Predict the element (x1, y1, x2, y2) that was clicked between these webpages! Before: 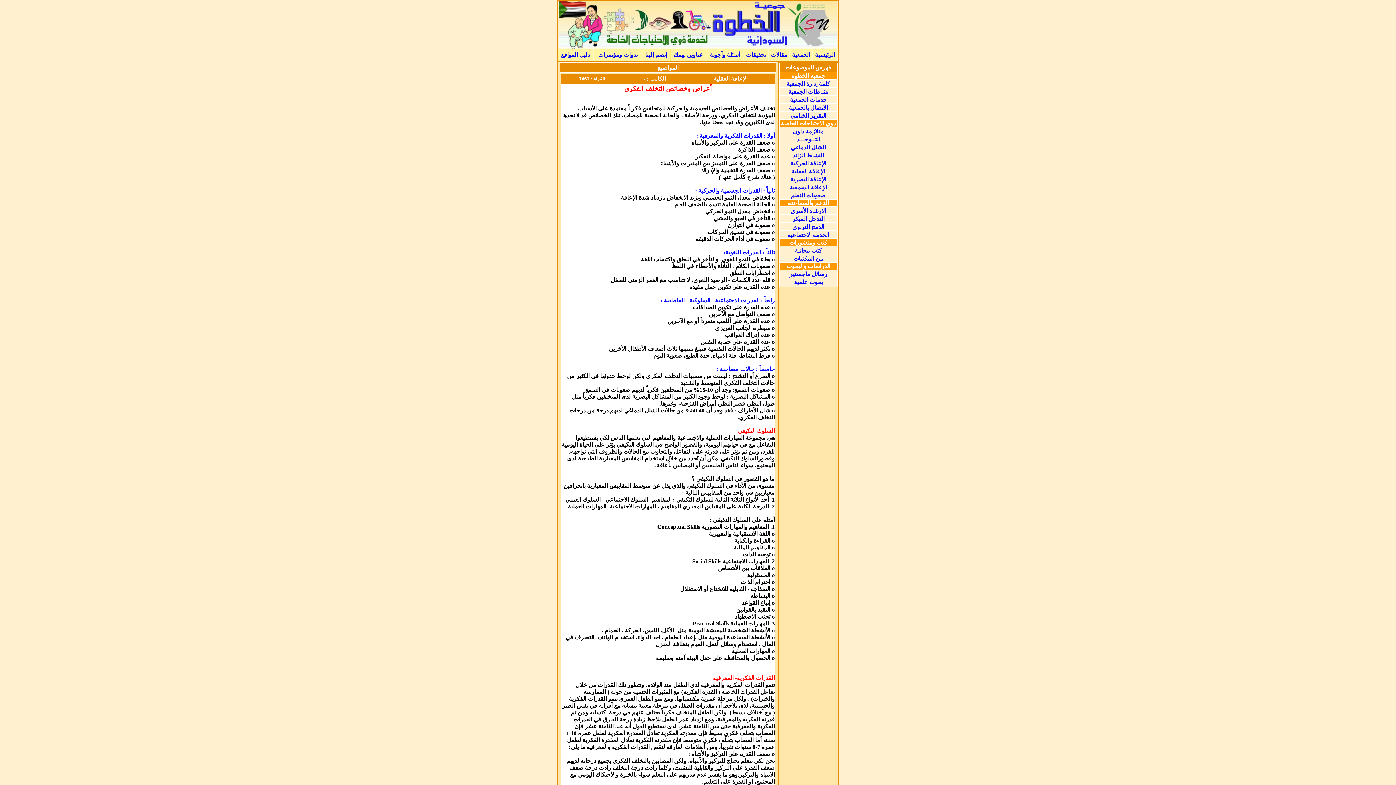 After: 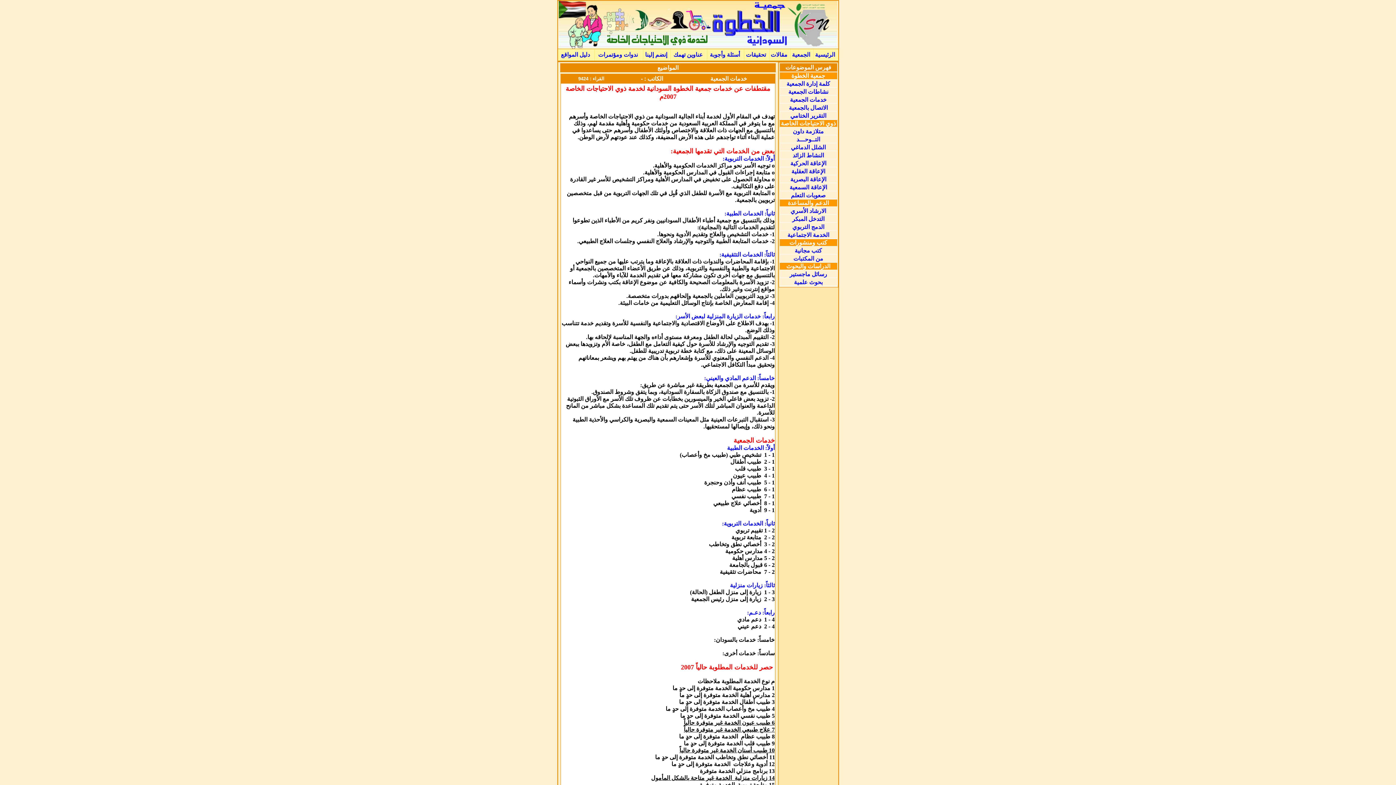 Action: bbox: (790, 96, 826, 102) label: خدمات الجمعية